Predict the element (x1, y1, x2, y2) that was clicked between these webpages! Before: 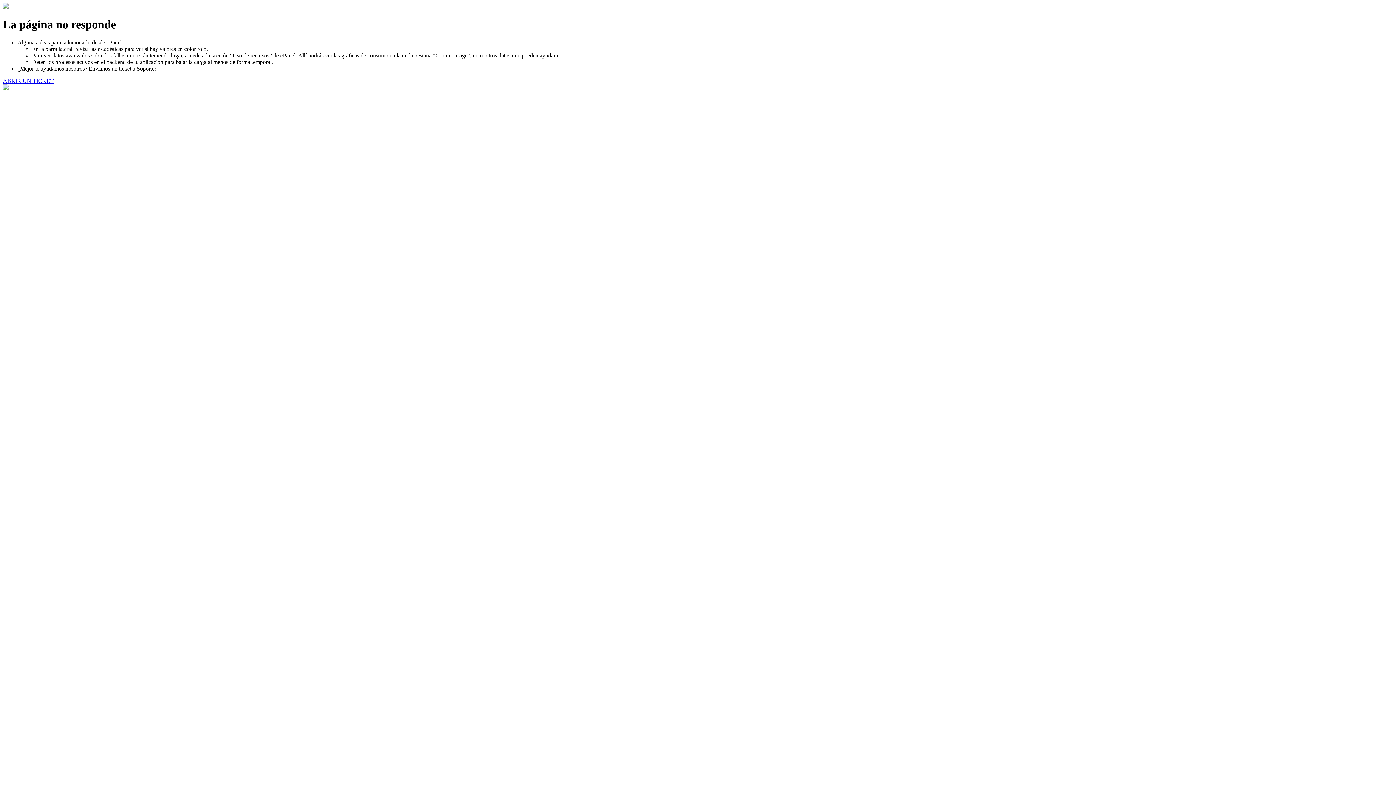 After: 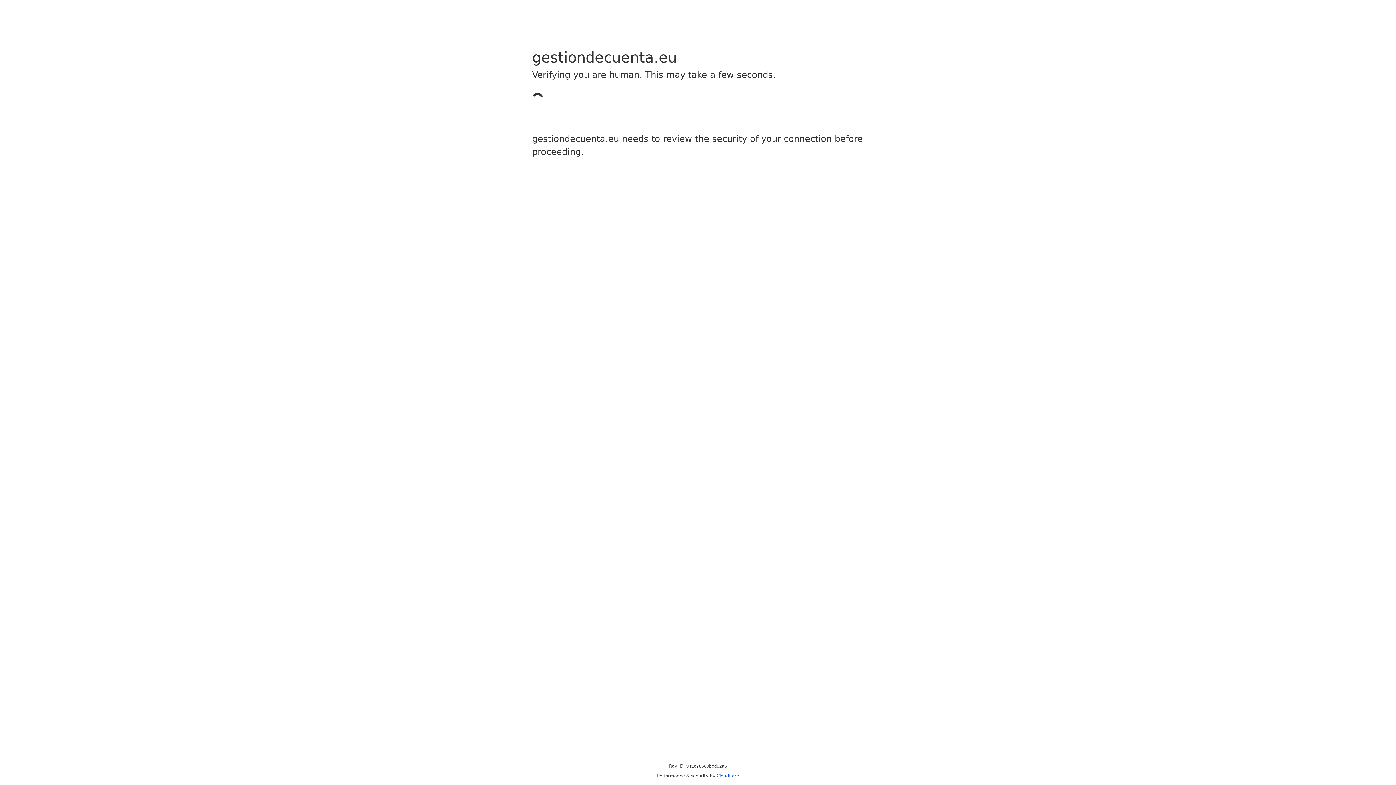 Action: label: ABRIR UN TICKET bbox: (2, 77, 53, 83)